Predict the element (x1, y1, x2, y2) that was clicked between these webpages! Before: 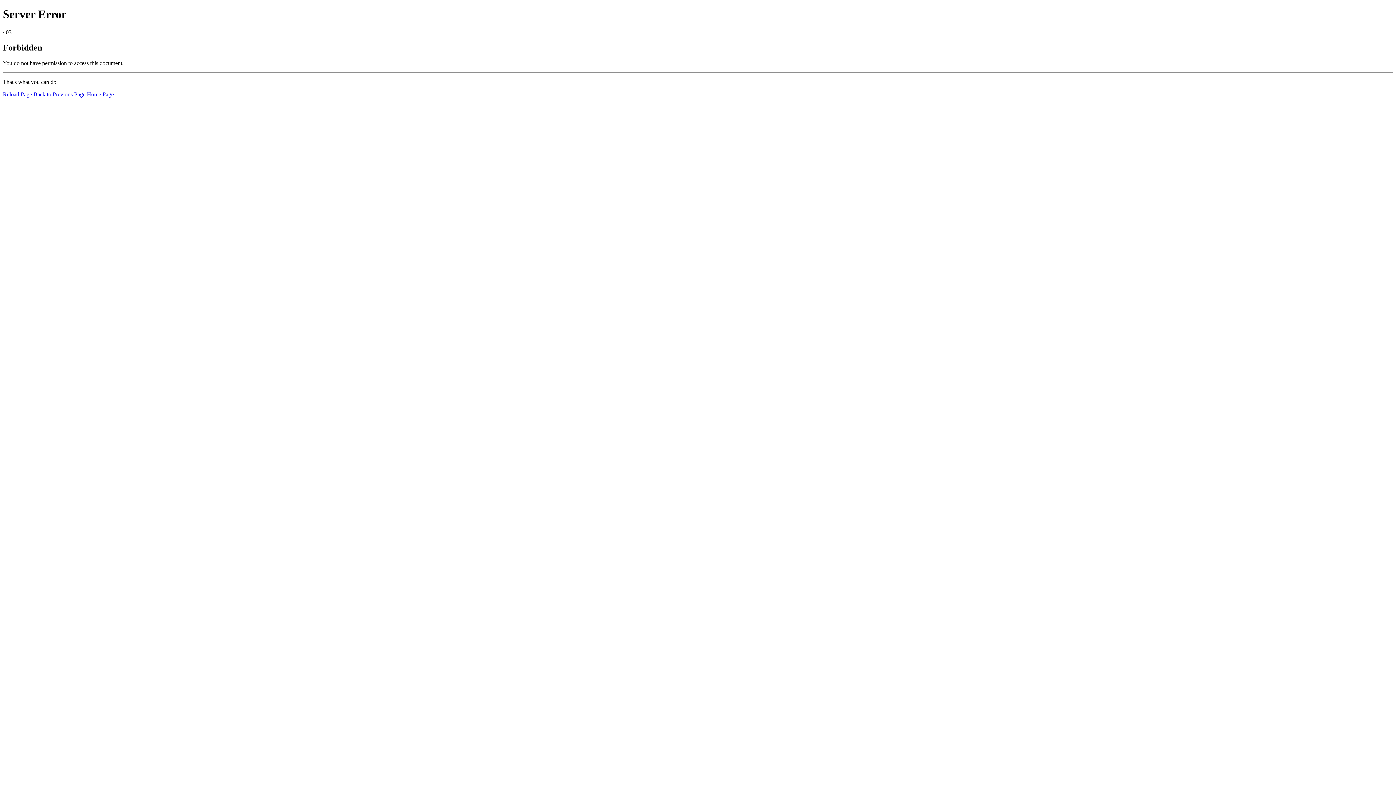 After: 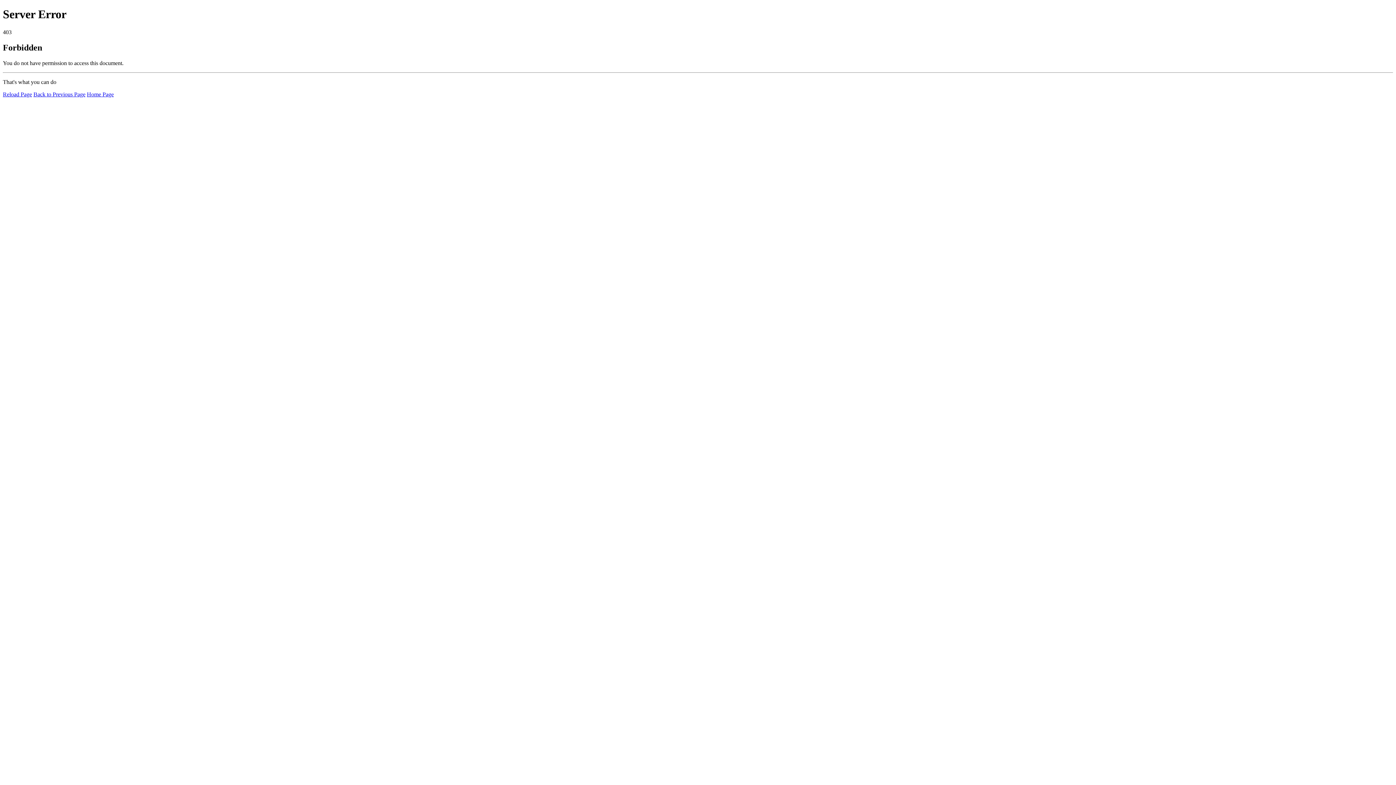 Action: label: Home Page bbox: (86, 91, 113, 97)